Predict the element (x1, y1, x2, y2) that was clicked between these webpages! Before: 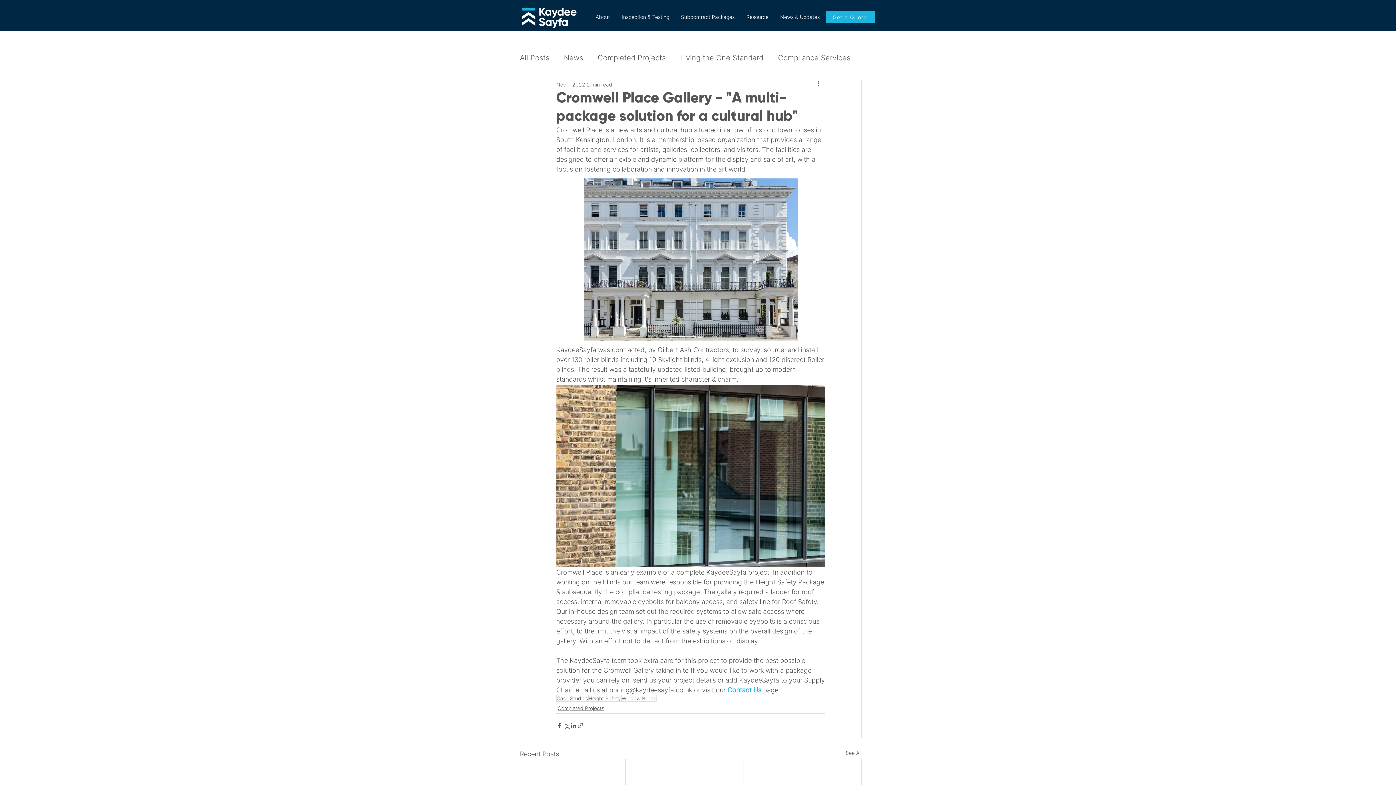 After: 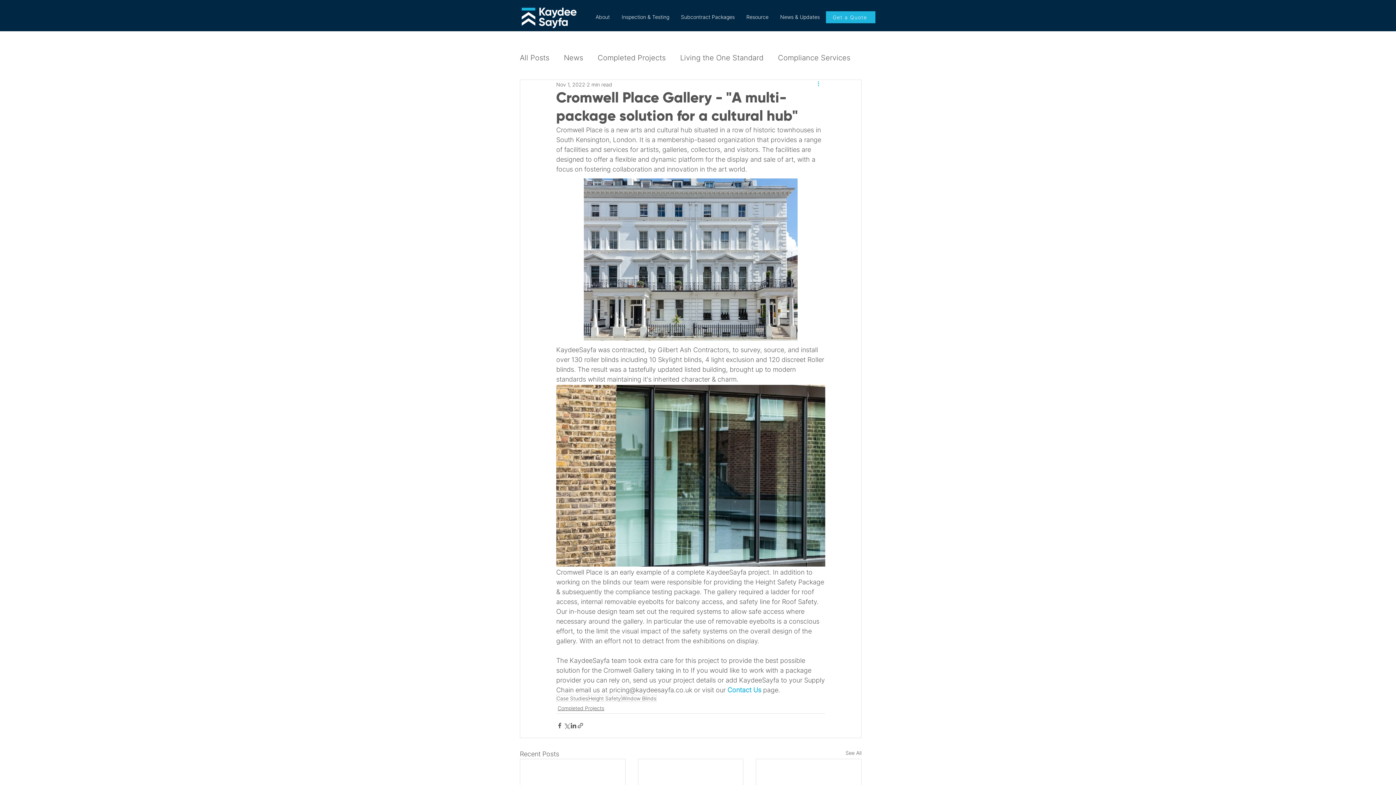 Action: label: More actions bbox: (816, 80, 825, 88)